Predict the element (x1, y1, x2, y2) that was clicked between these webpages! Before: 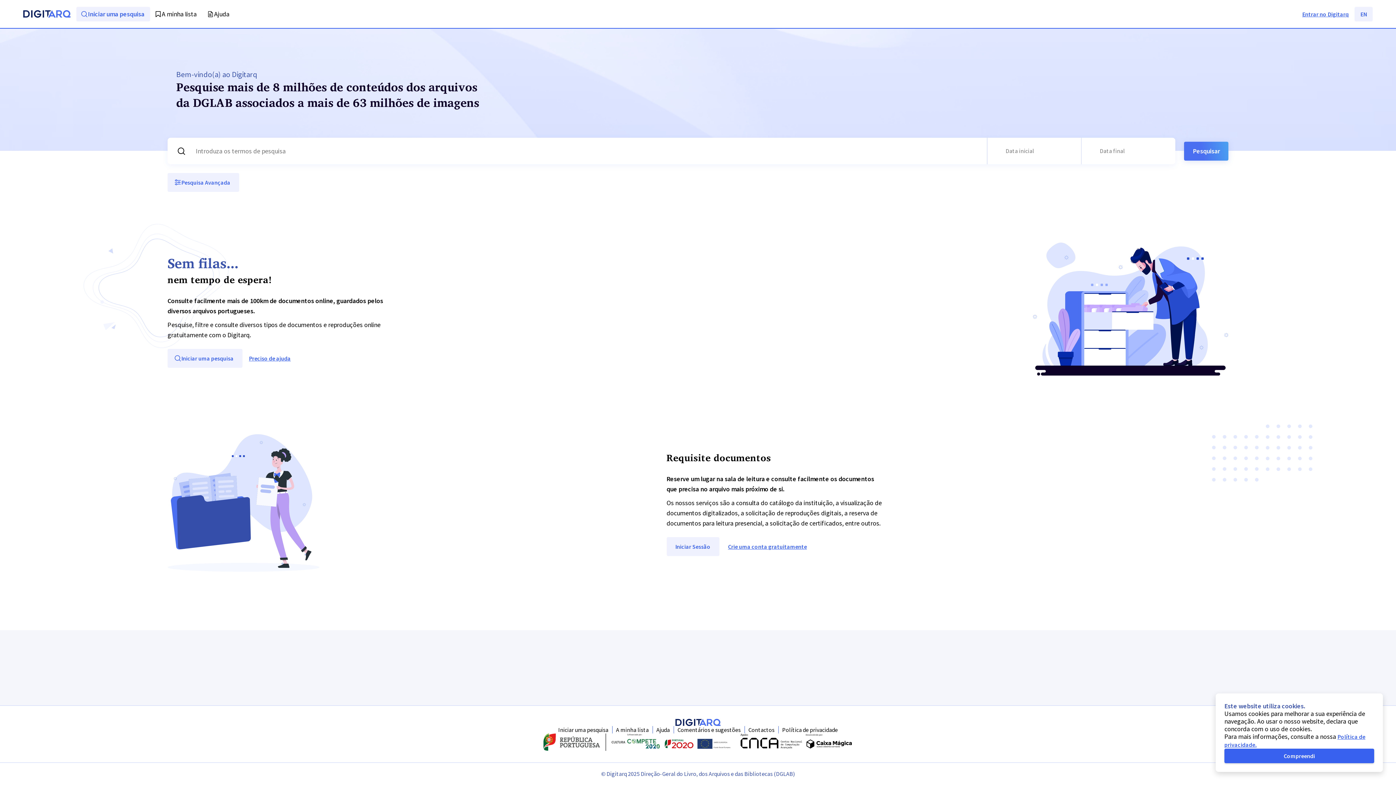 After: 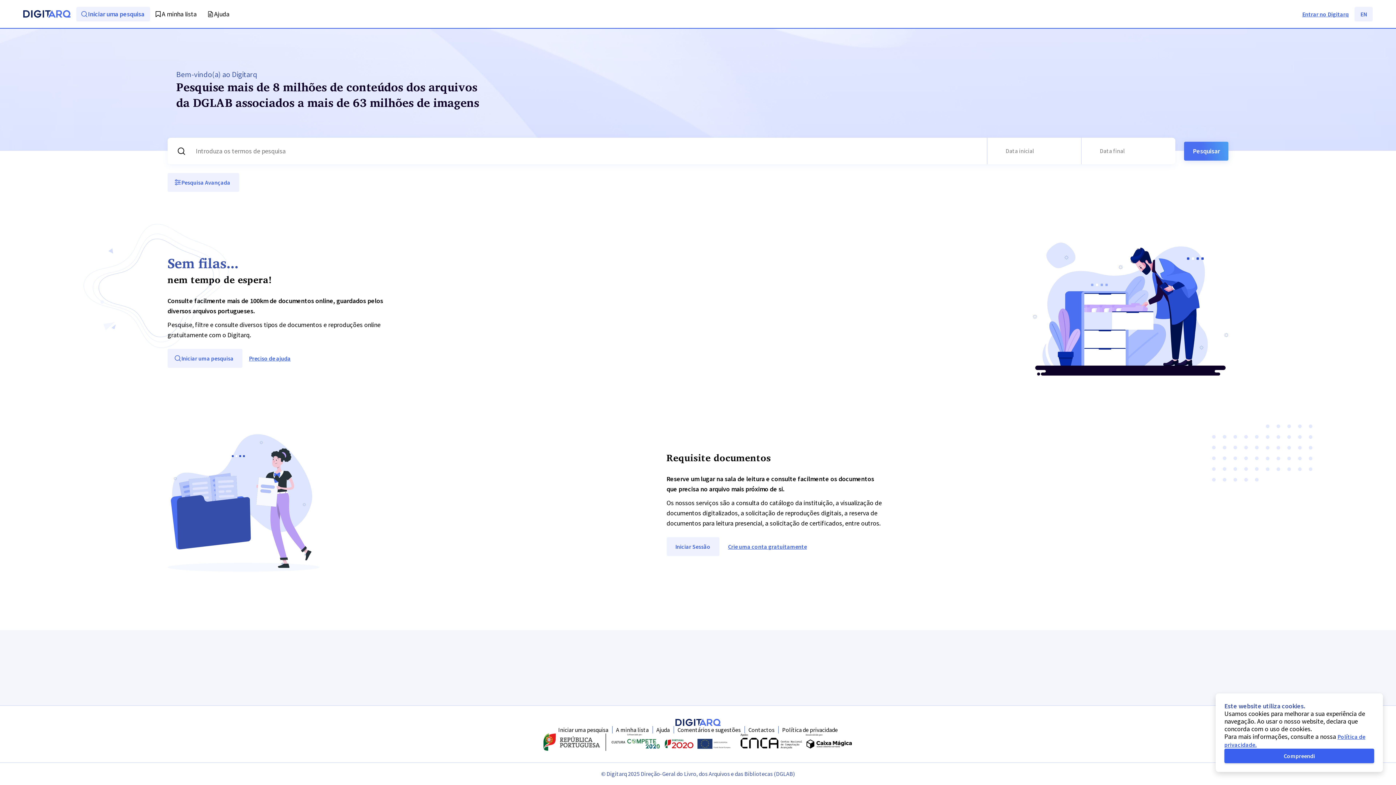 Action: label: Iniciar uma pesquisa bbox: (76, 6, 150, 21)